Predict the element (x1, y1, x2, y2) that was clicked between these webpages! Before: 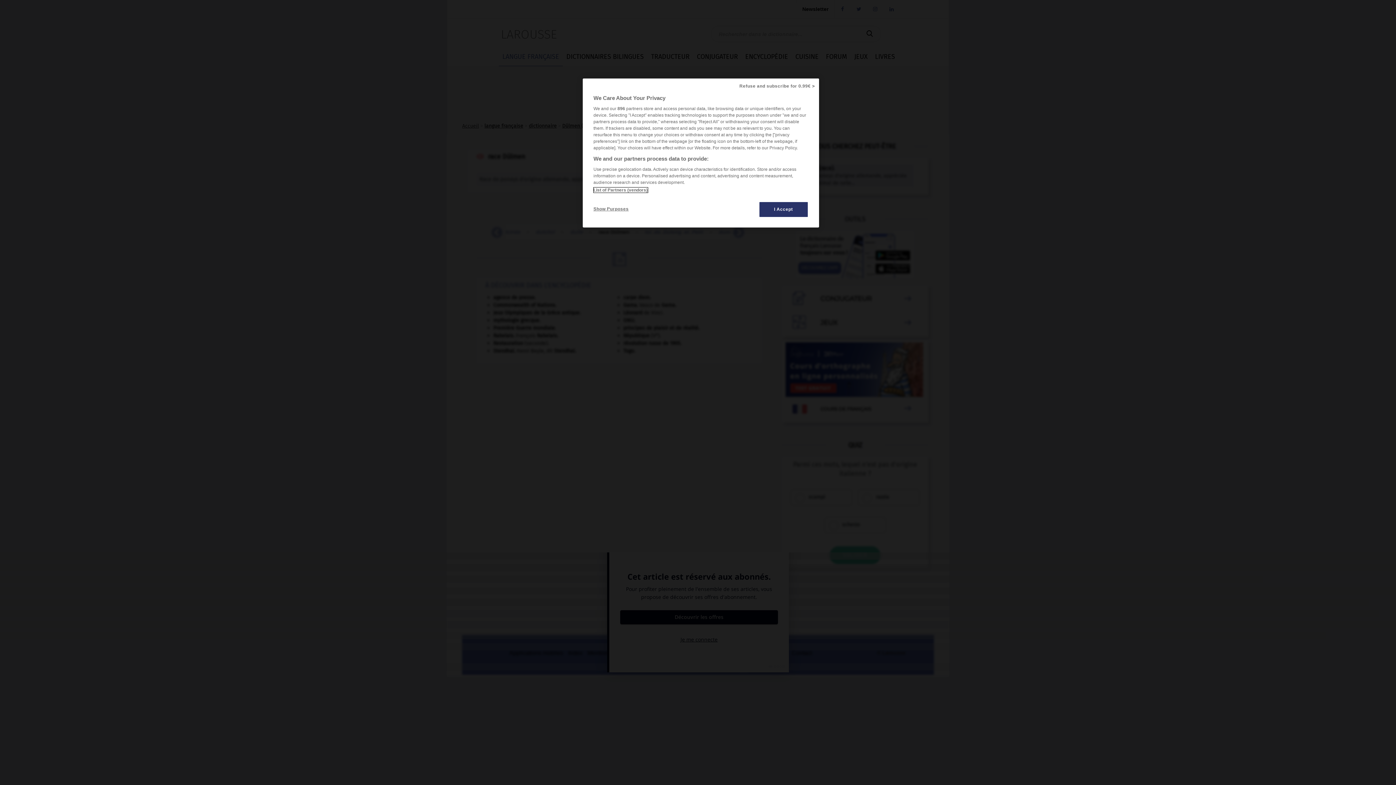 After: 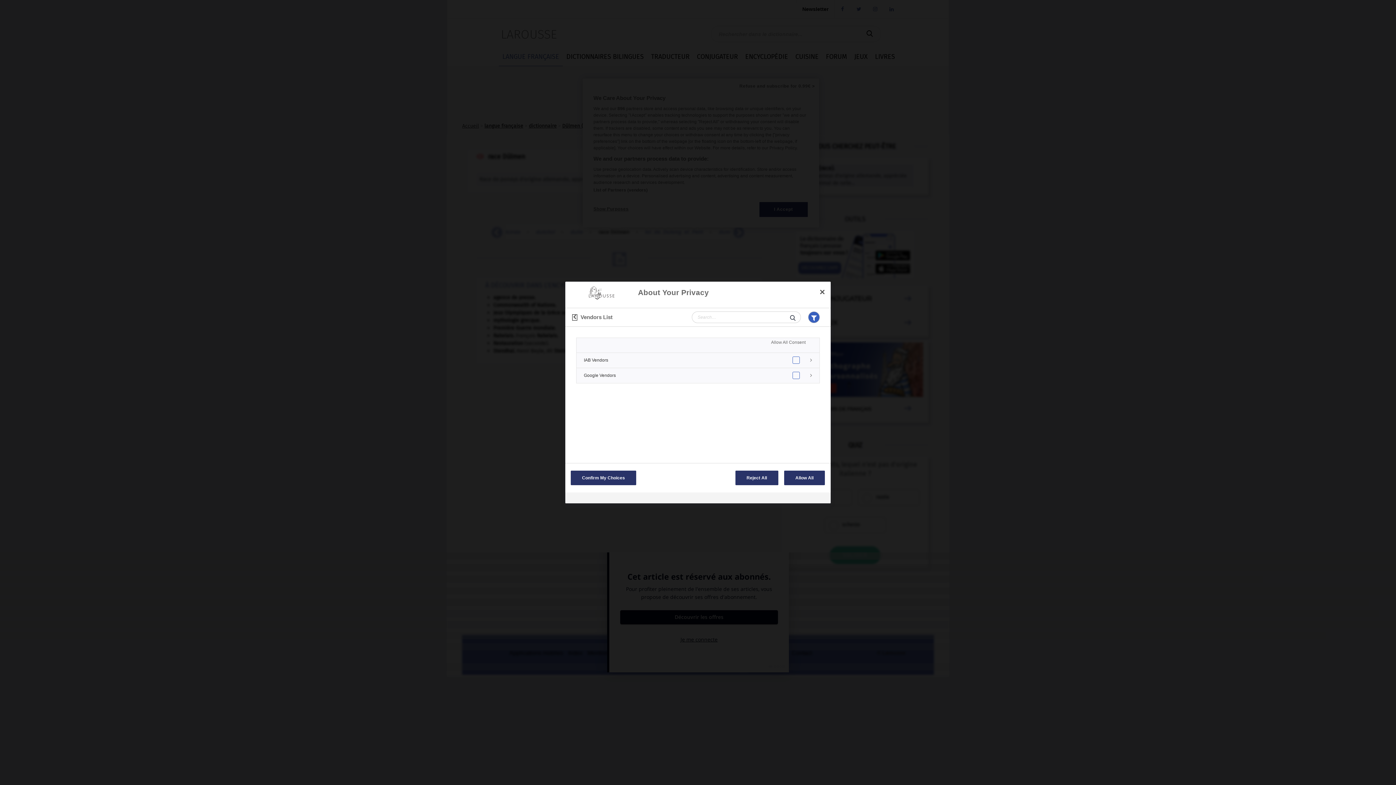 Action: label: List of Partners (vendors) bbox: (593, 187, 647, 192)